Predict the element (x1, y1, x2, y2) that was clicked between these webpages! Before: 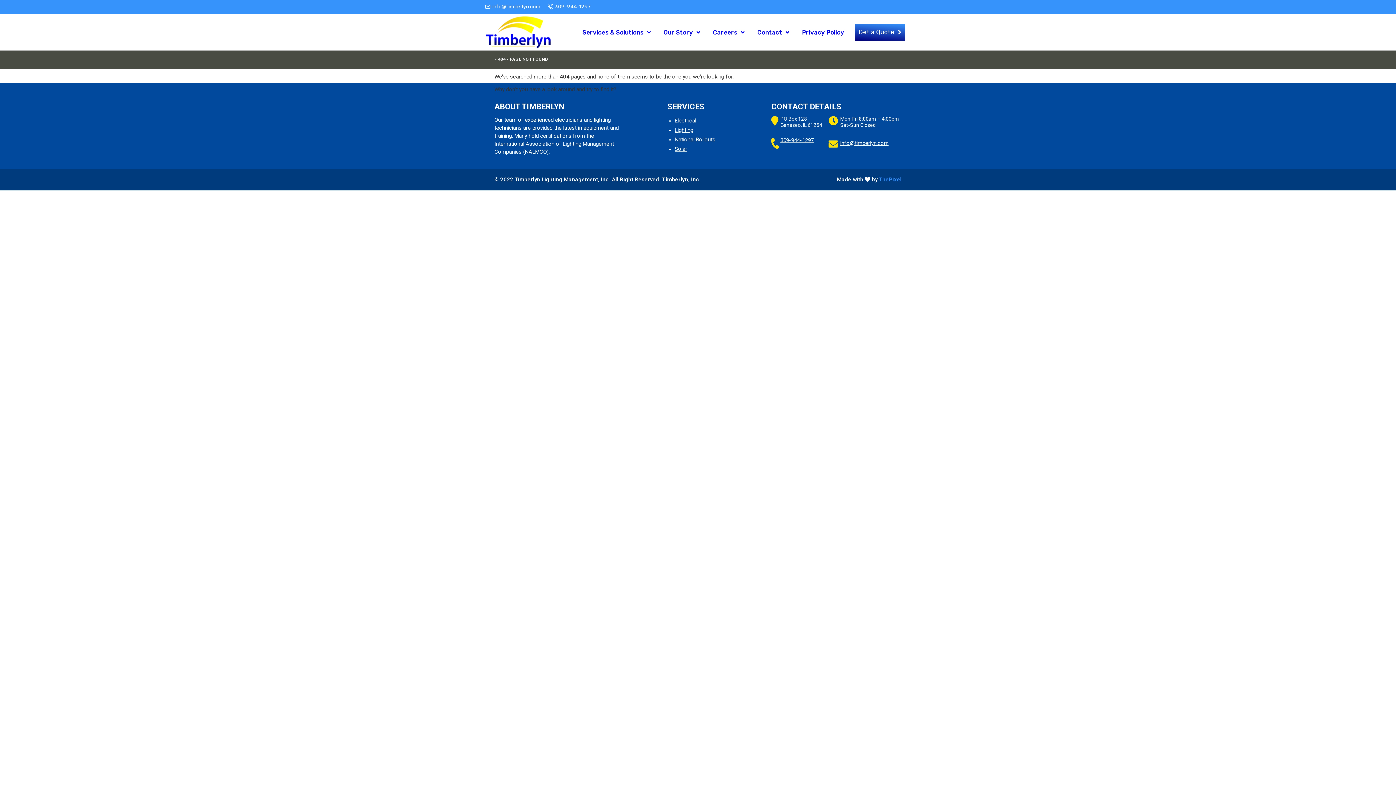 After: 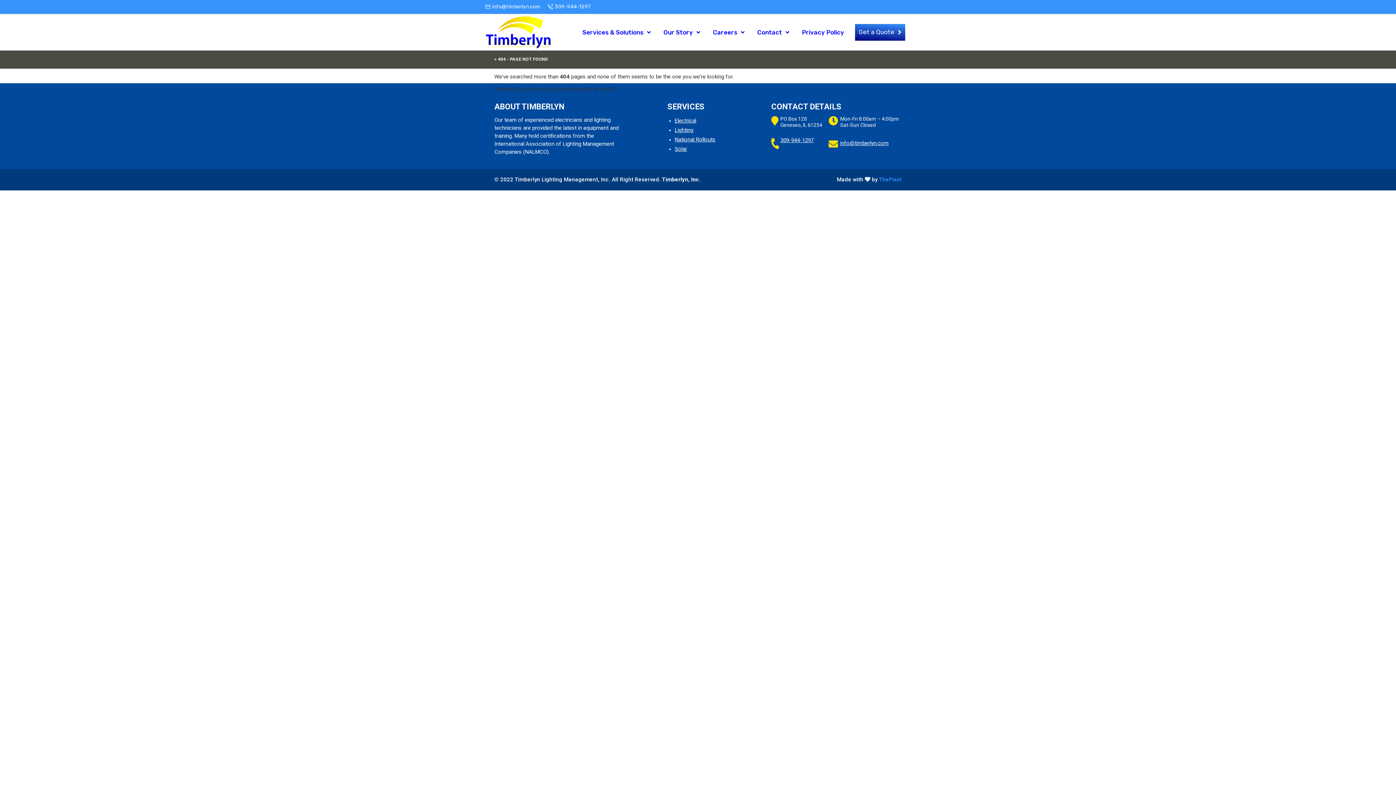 Action: bbox: (674, 145, 687, 152) label: Solar